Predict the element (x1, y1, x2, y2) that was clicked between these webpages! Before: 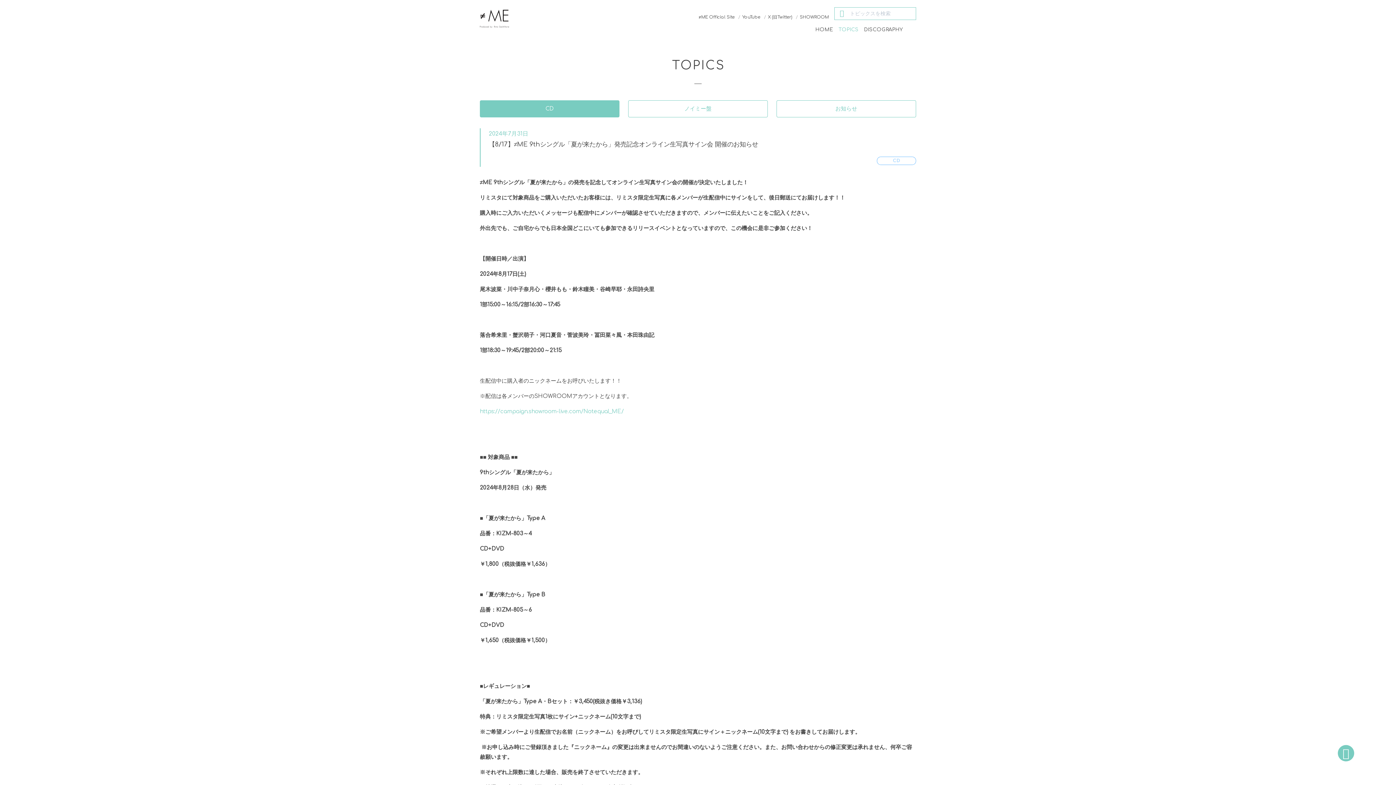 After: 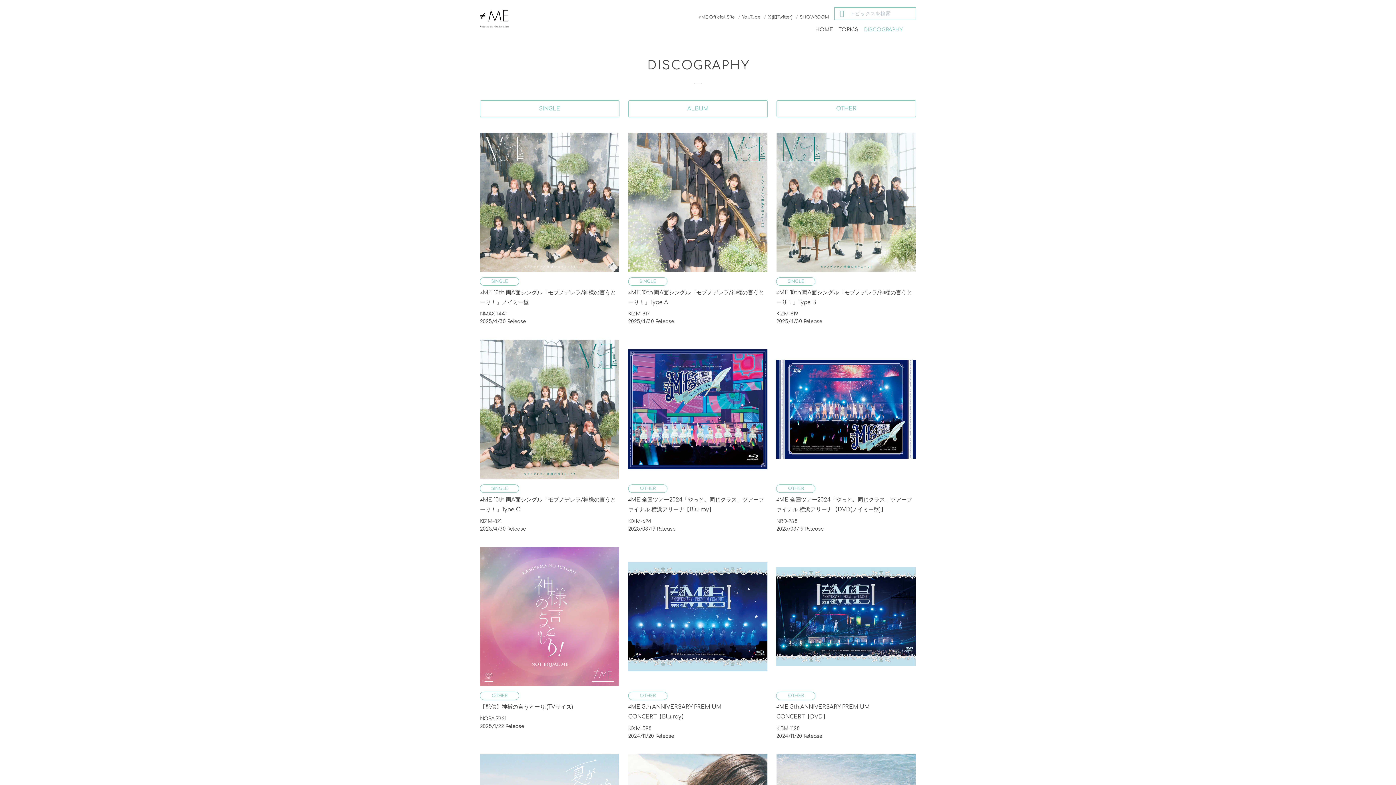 Action: bbox: (864, 27, 903, 31) label: DISCOGRAPHY